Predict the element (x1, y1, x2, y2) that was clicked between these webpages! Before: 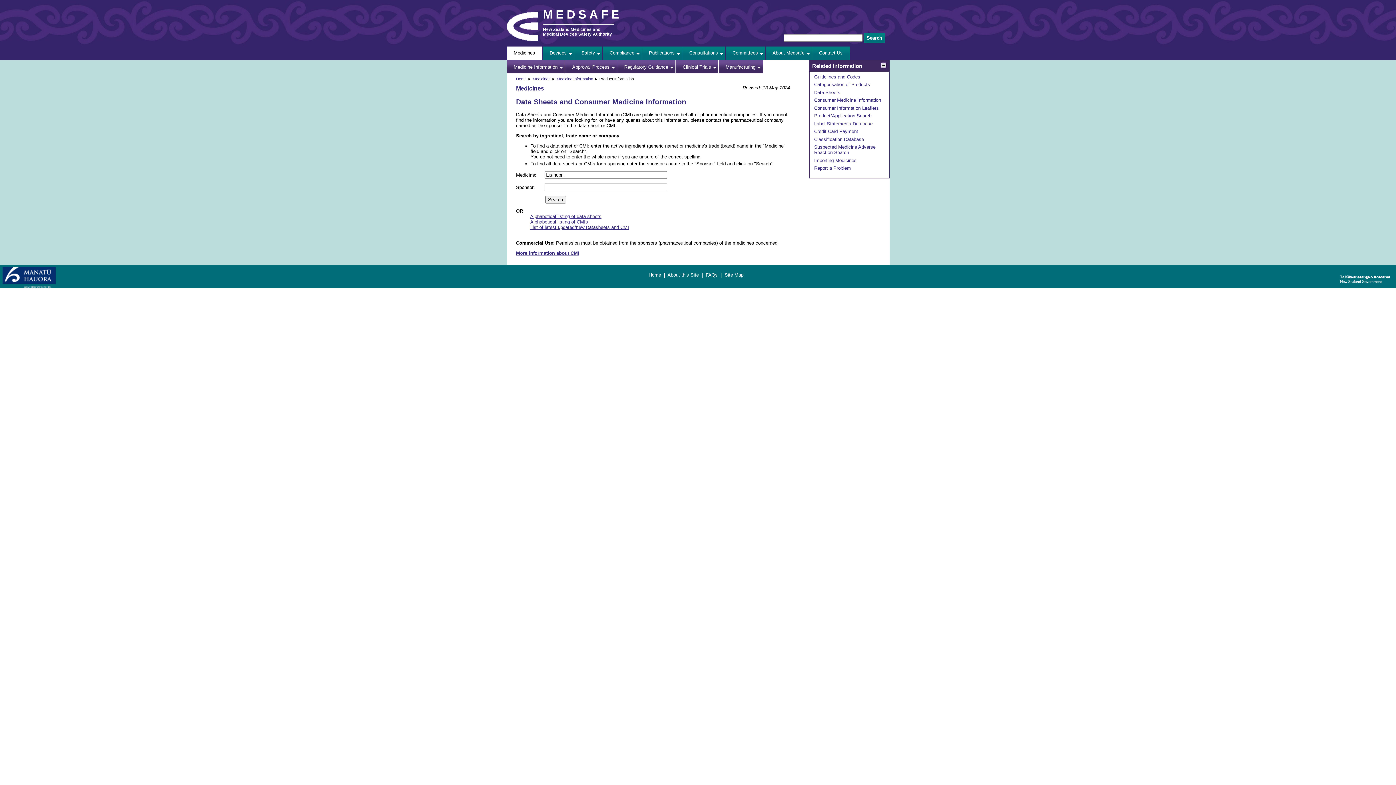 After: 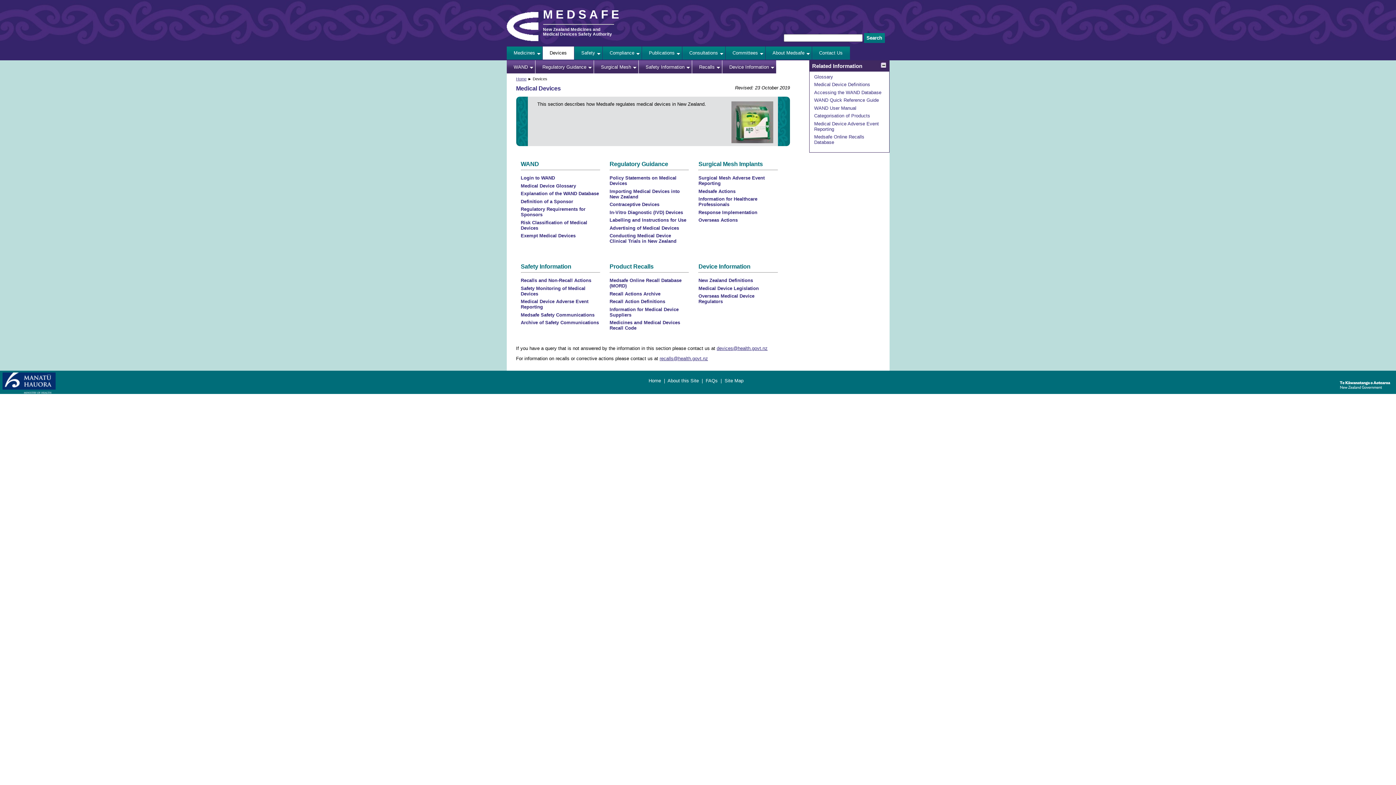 Action: bbox: (542, 46, 574, 59) label: Devices